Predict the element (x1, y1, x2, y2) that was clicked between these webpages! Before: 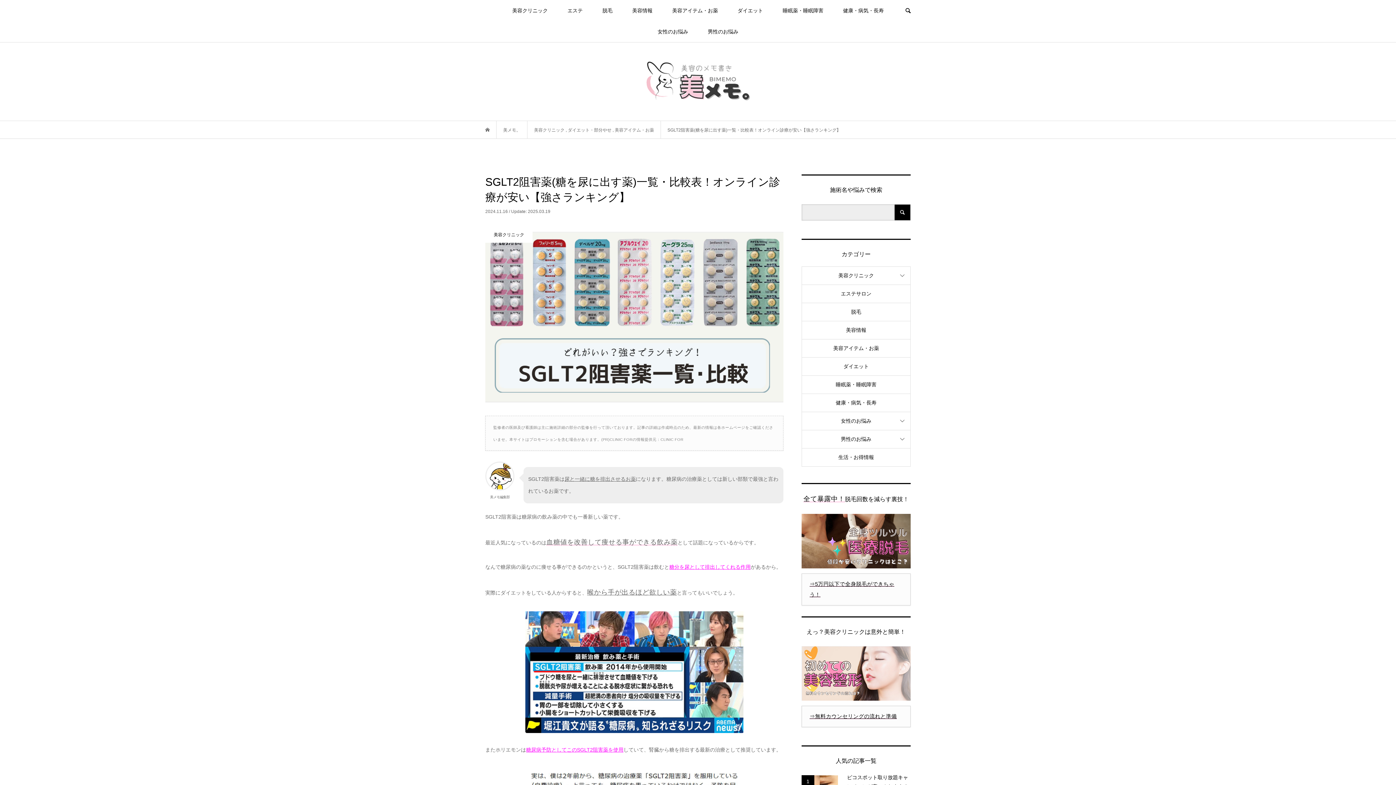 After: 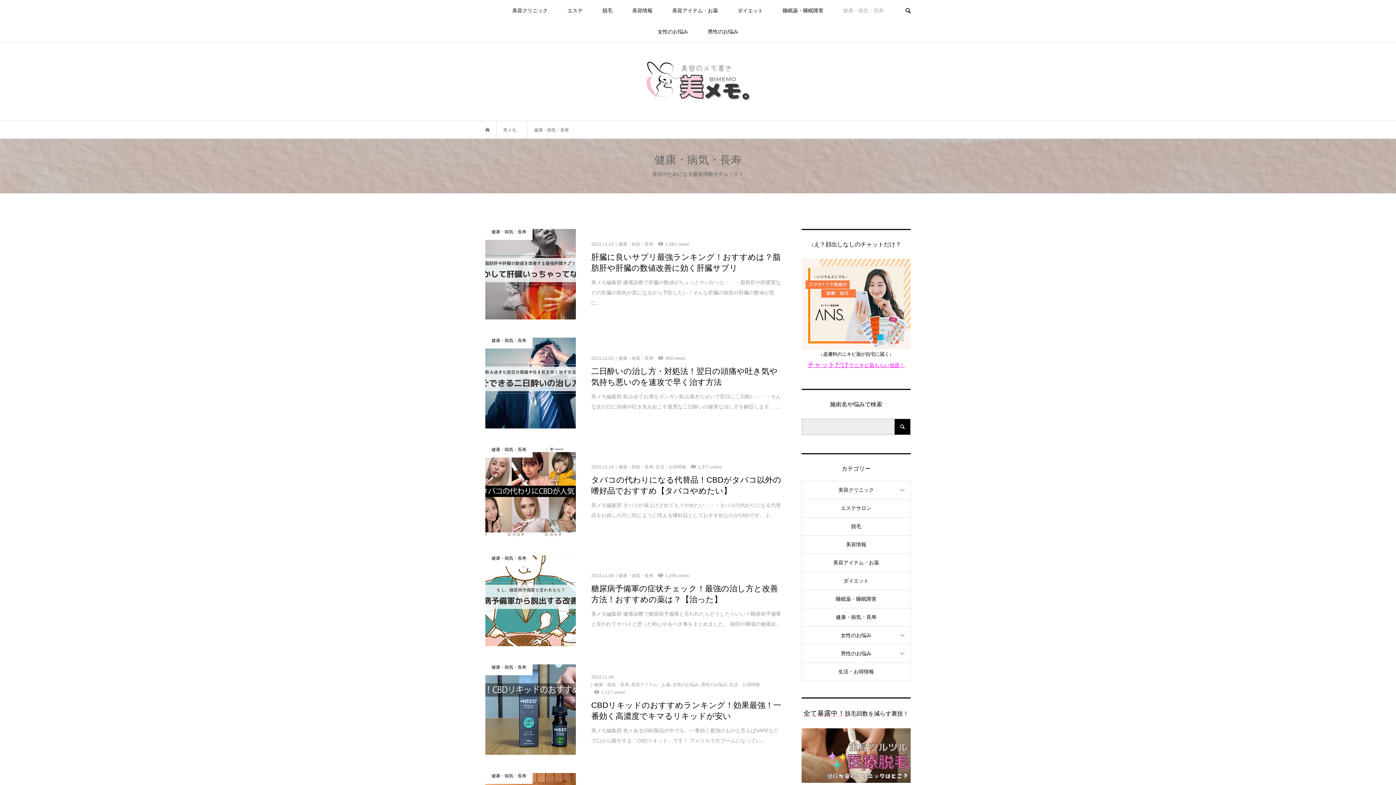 Action: label: 健康・病気・長寿 bbox: (802, 394, 910, 412)